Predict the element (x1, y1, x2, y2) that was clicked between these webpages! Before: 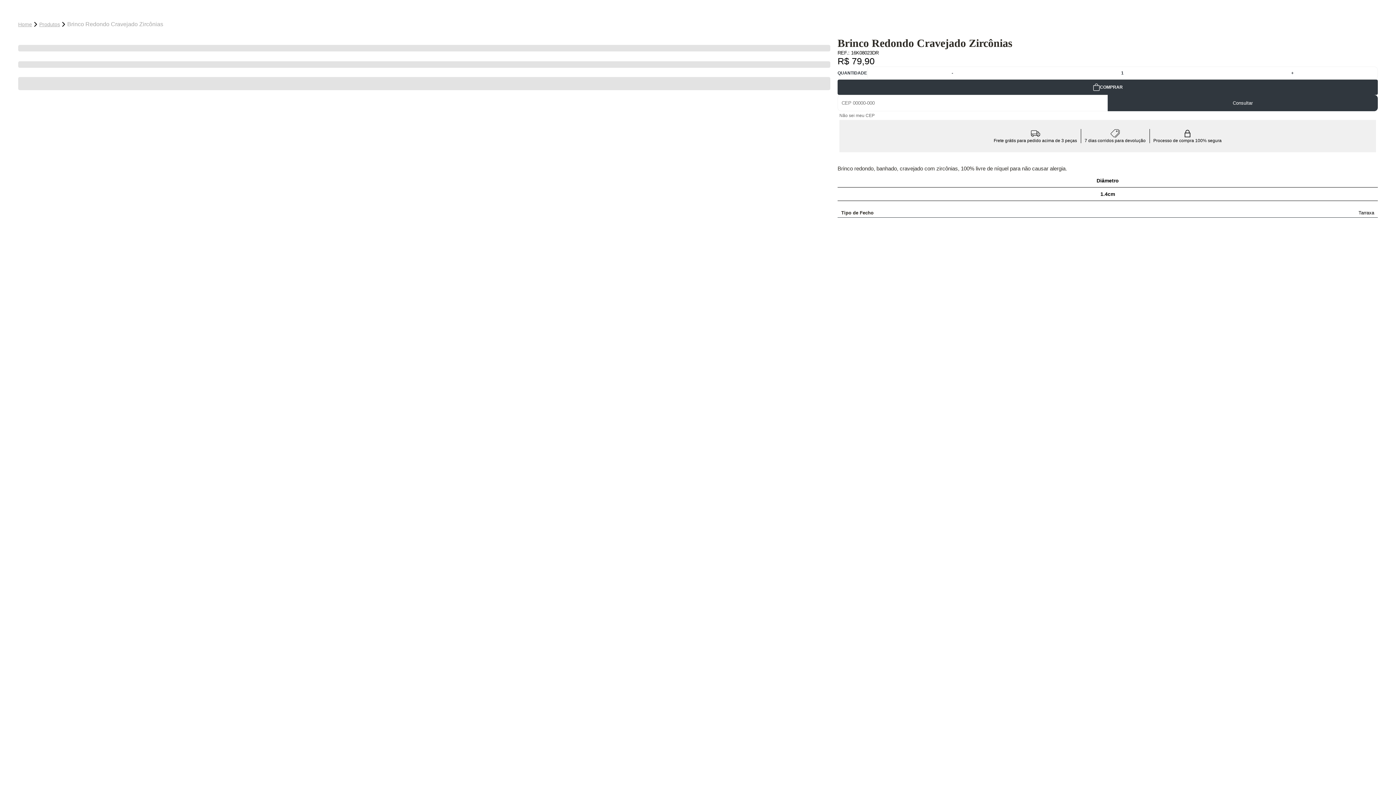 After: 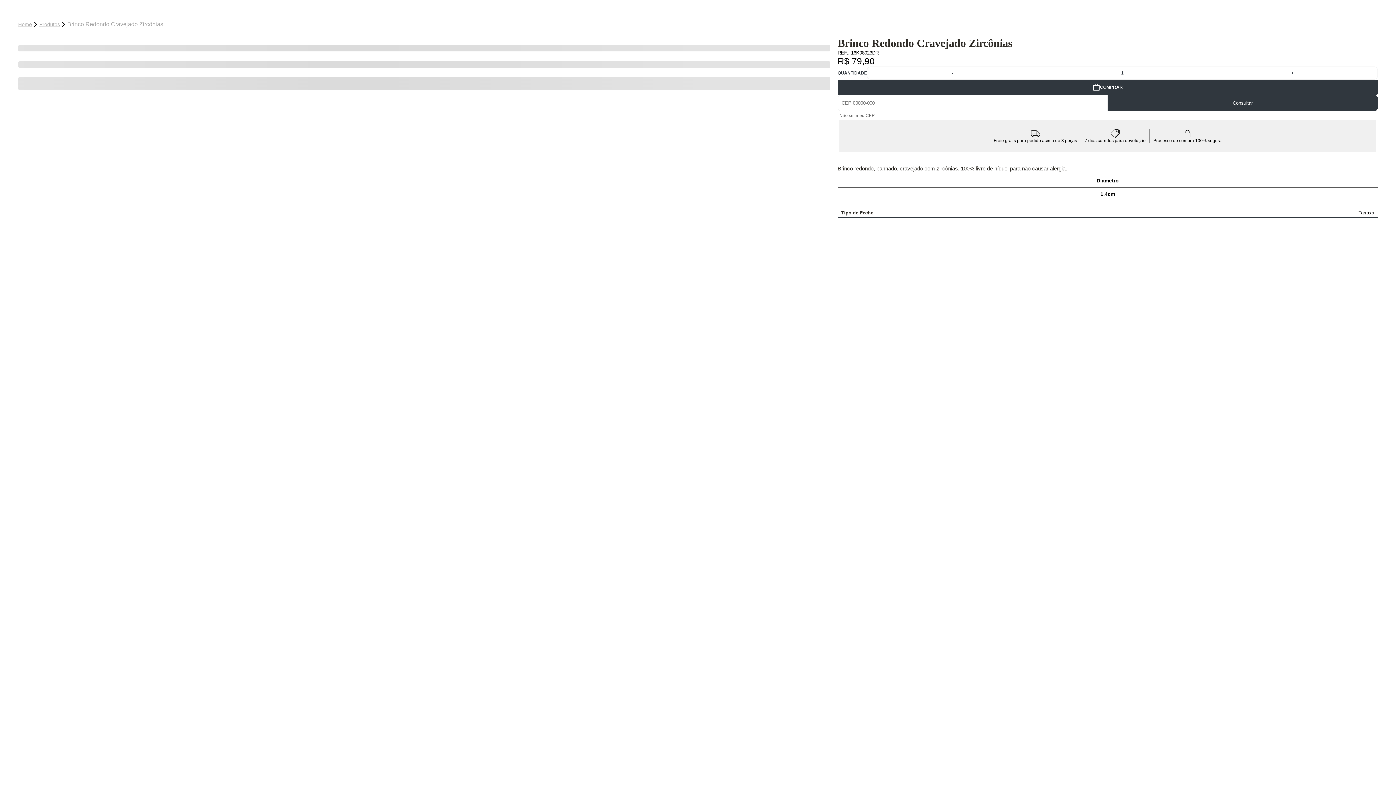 Action: label: COMPRAR bbox: (837, 79, 1378, 94)